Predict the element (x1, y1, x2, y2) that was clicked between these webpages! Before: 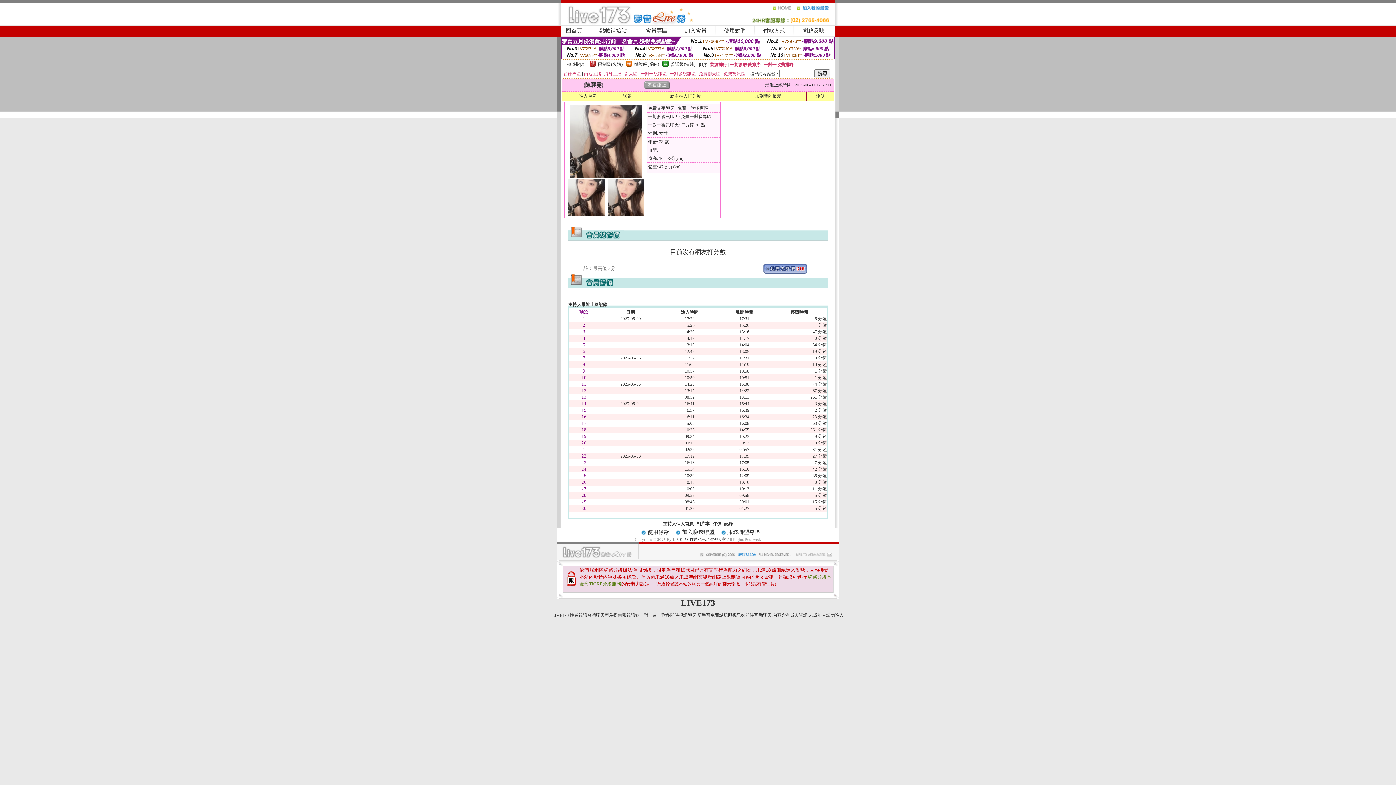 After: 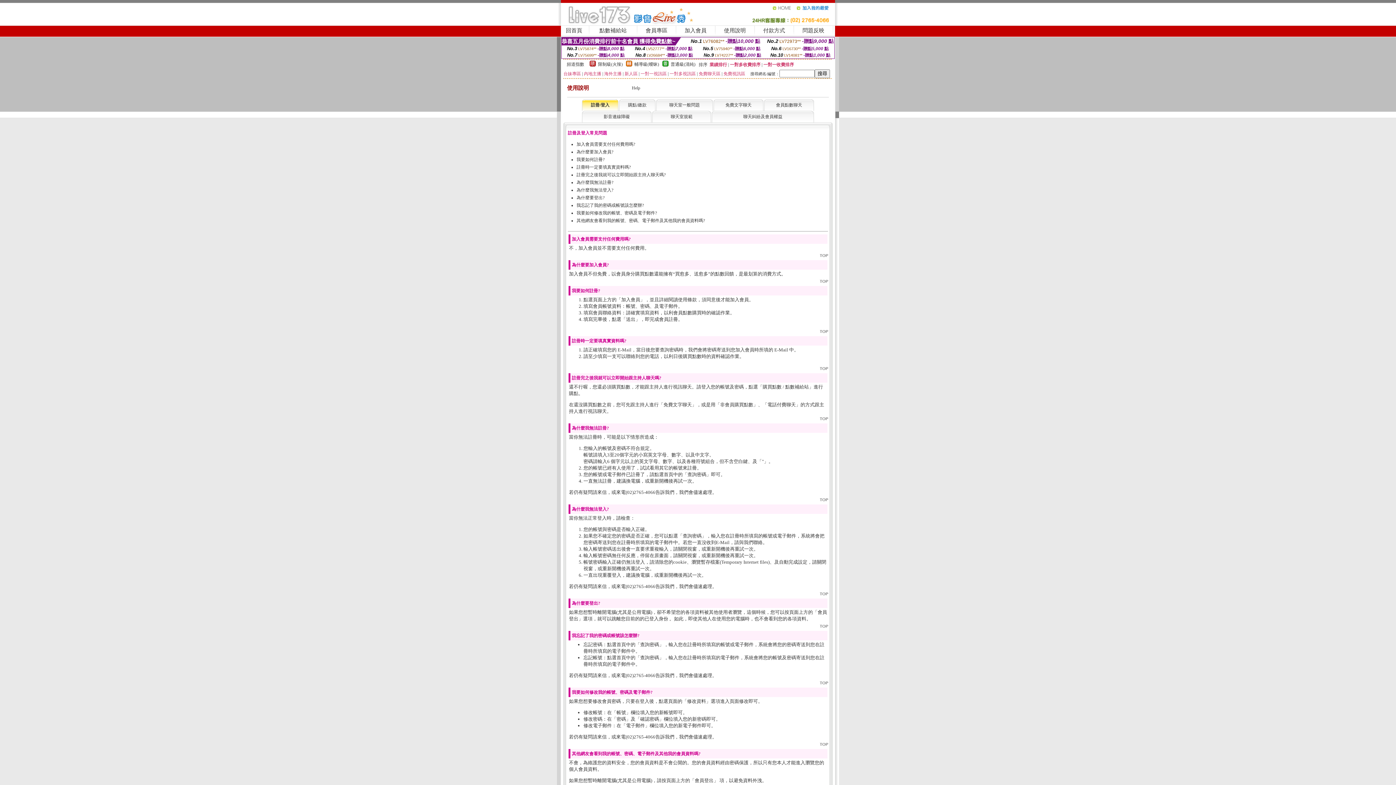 Action: bbox: (724, 27, 746, 33) label: 使用說明